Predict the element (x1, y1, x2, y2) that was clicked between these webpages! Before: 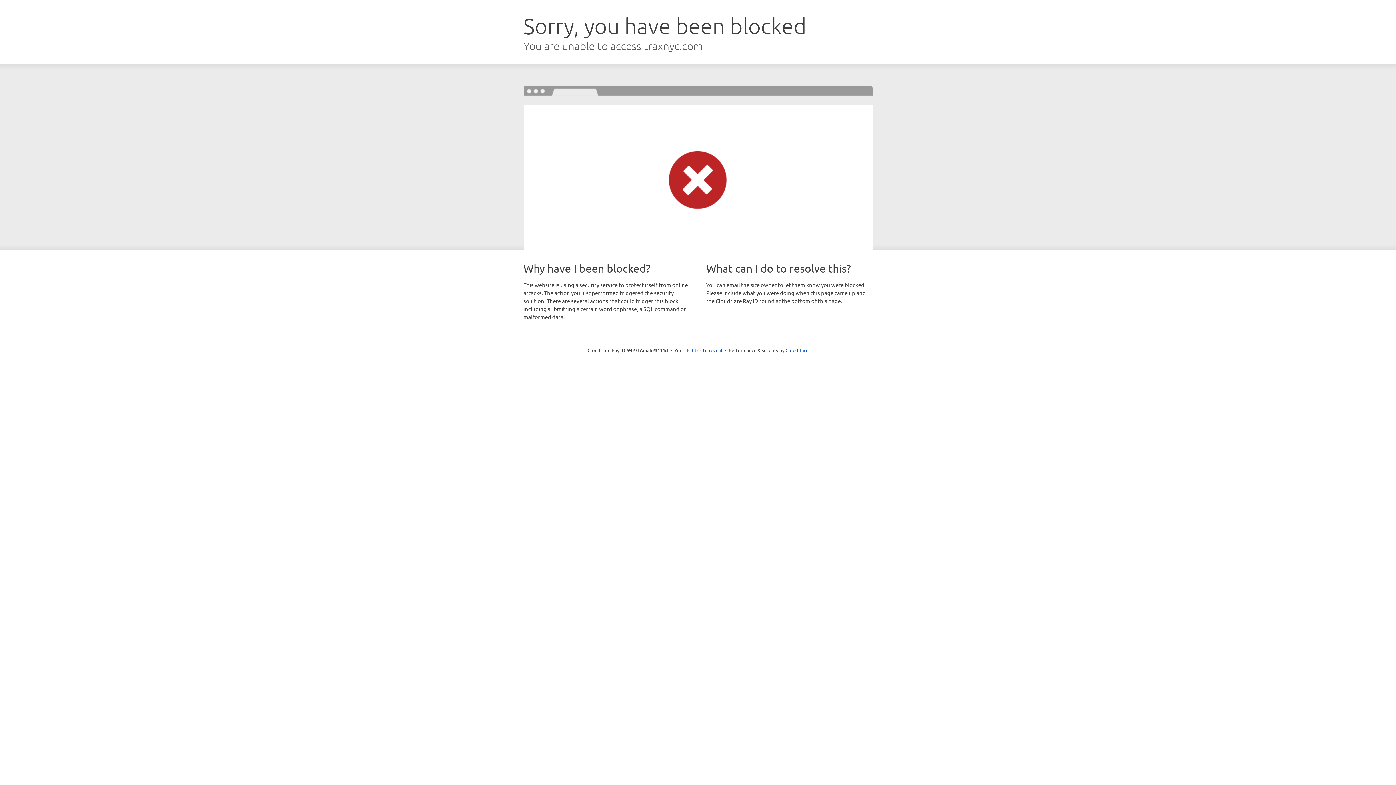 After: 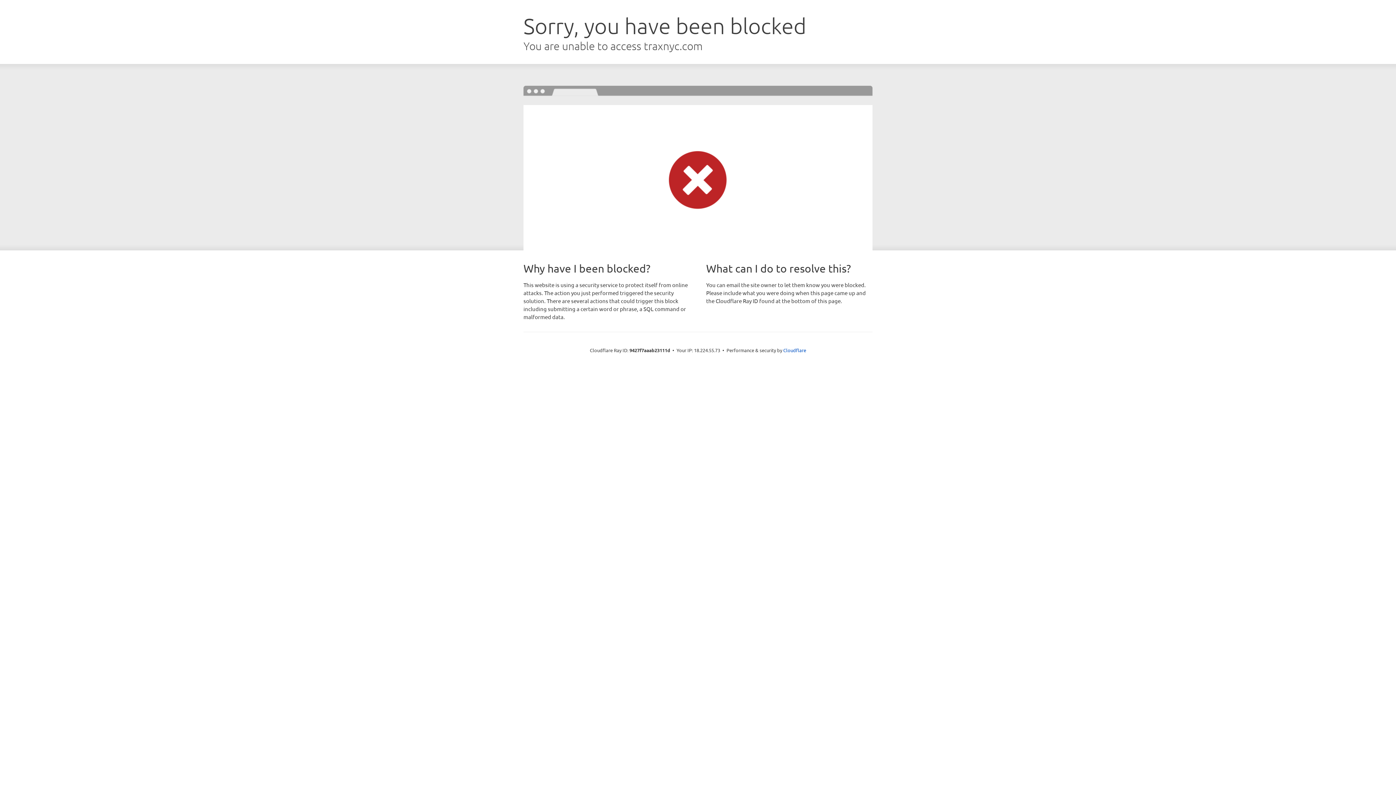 Action: bbox: (692, 346, 722, 353) label: Click to reveal